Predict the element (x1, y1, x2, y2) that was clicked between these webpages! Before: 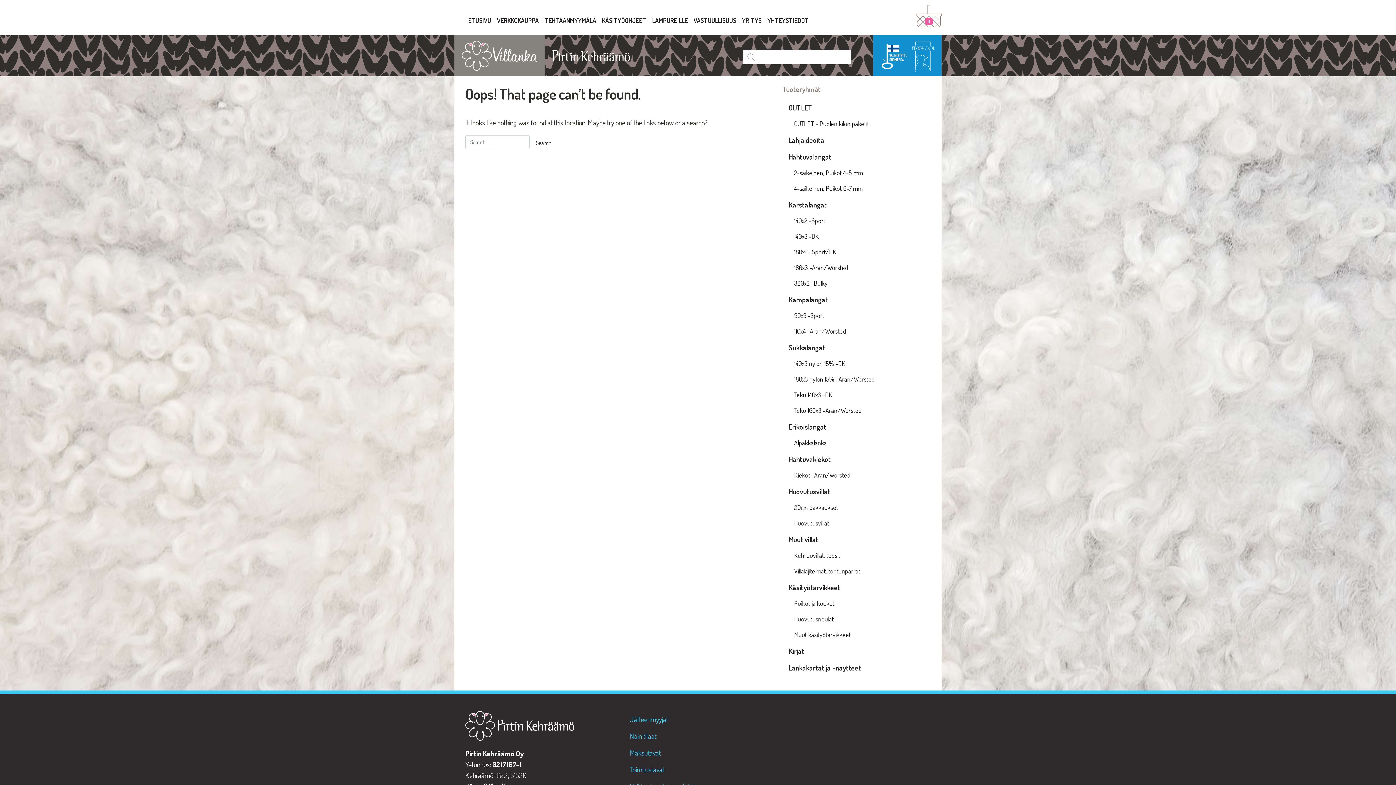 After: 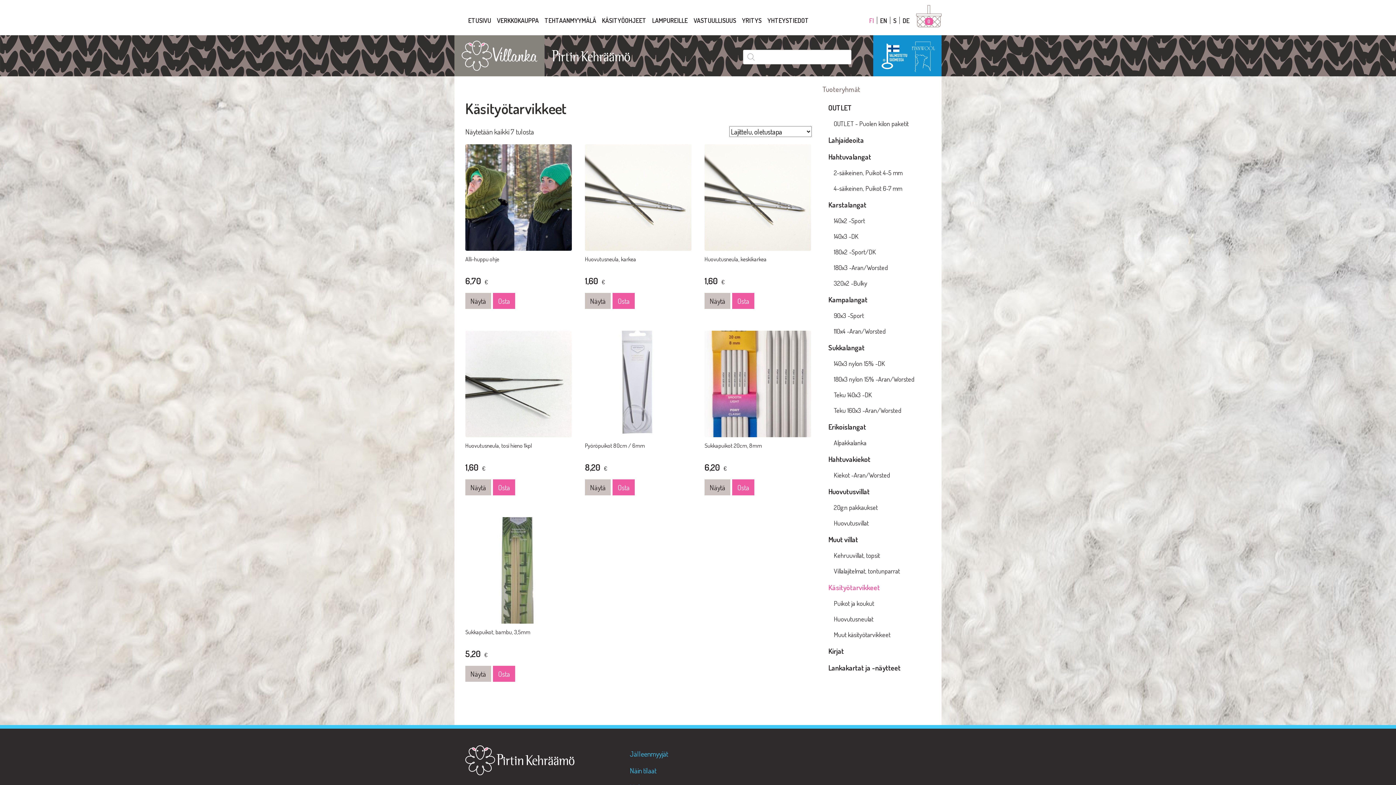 Action: label: Käsityötarvikkeet bbox: (783, 579, 891, 596)